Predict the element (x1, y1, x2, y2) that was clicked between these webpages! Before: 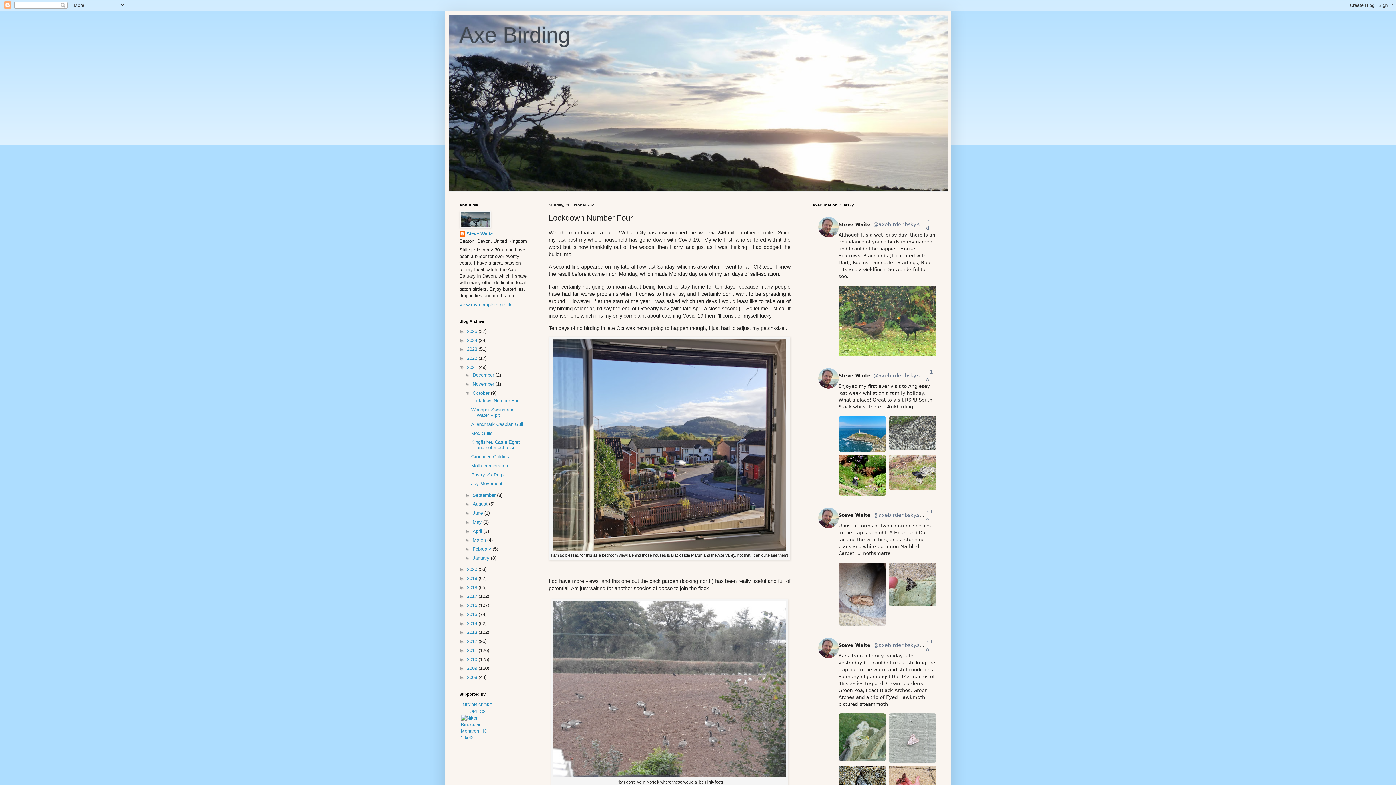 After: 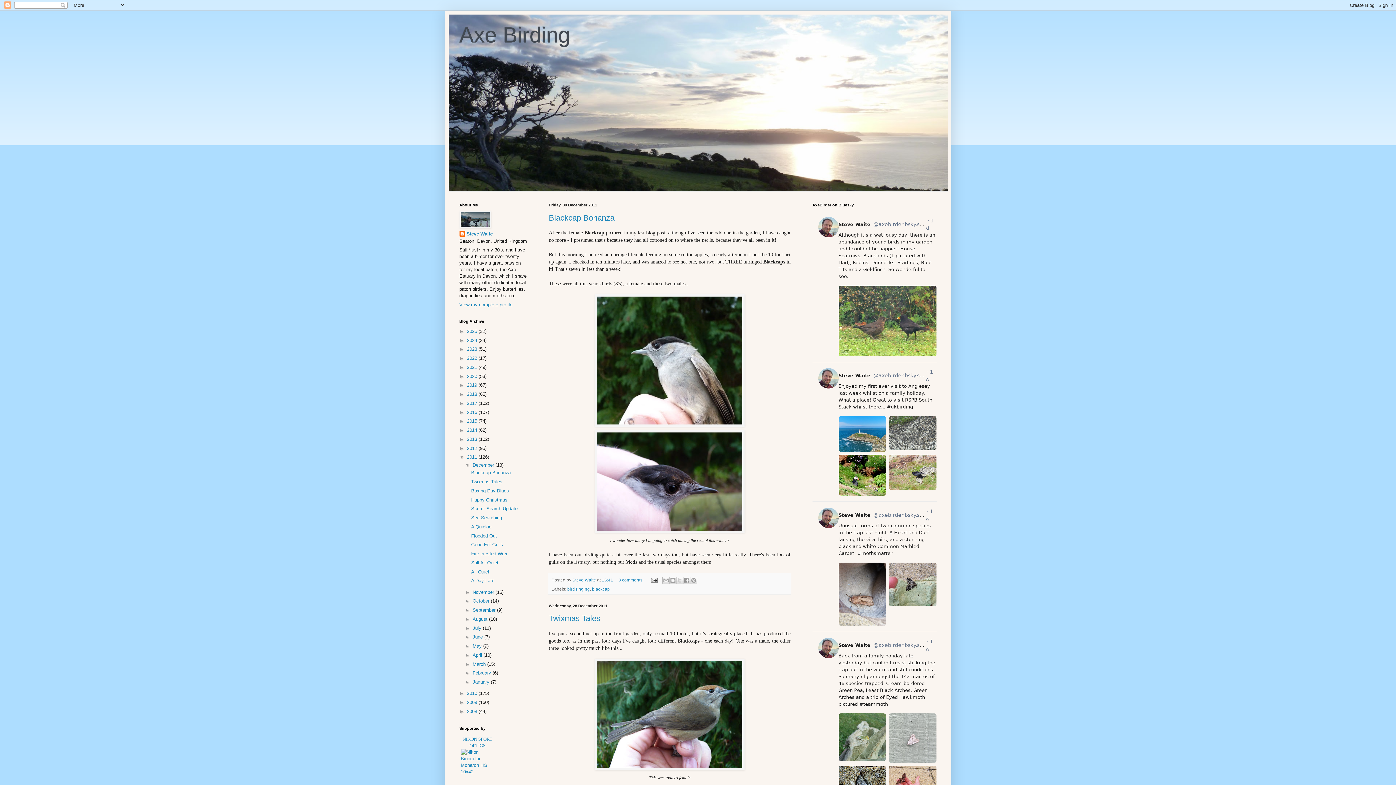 Action: bbox: (467, 647, 478, 653) label: 2011 